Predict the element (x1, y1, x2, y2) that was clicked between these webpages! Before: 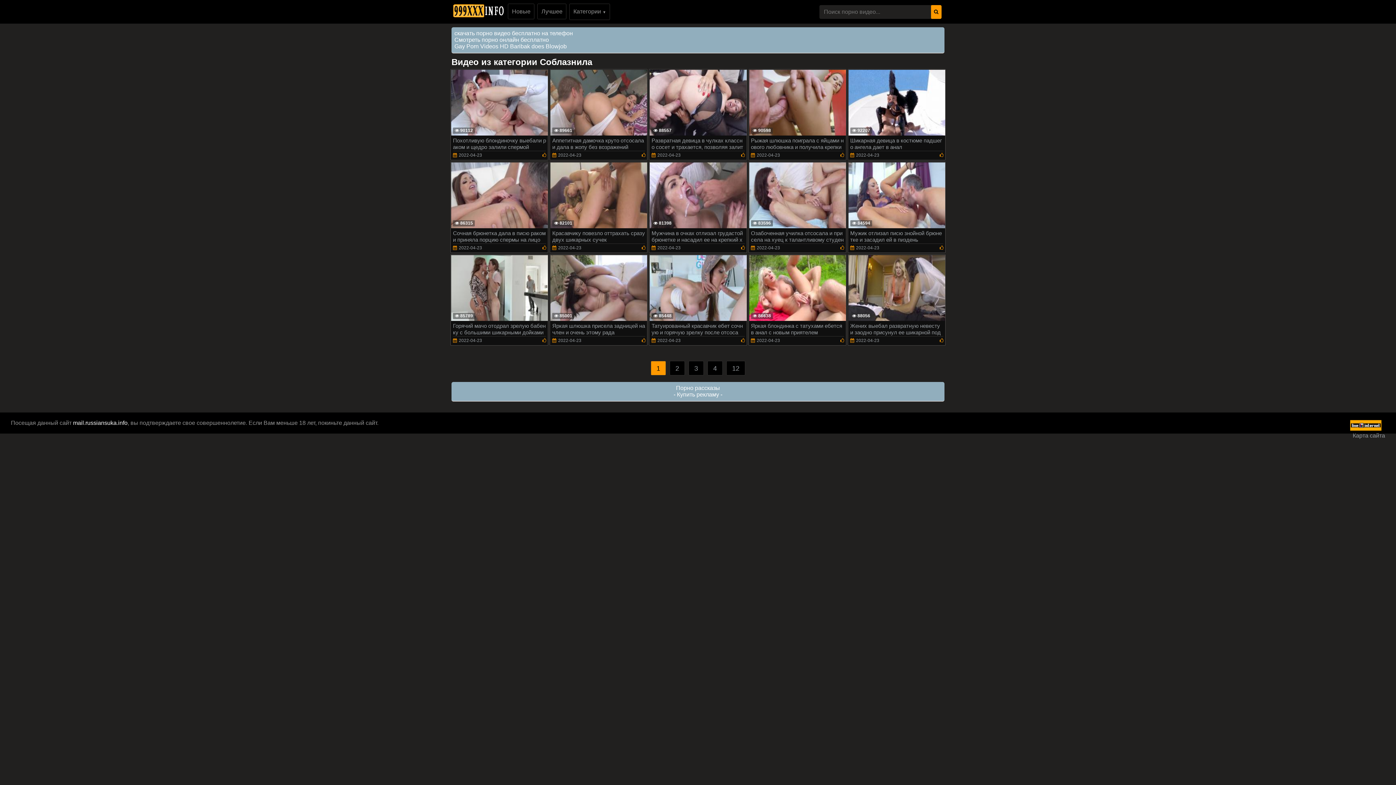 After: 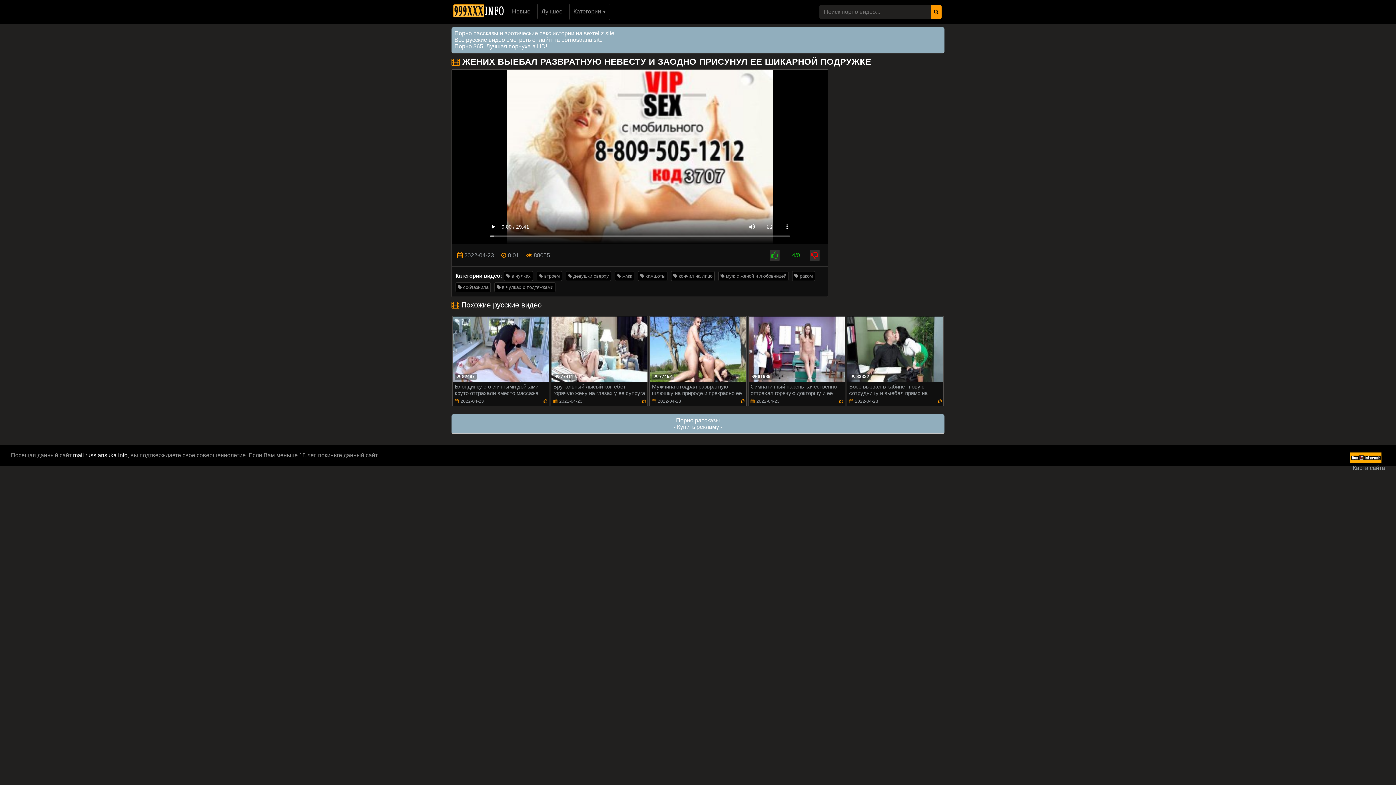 Action: label:  88056
Жених выебал развратную невесту и заодно присунул ее шикарной подружке
2022-04-23 bbox: (847, 254, 945, 345)